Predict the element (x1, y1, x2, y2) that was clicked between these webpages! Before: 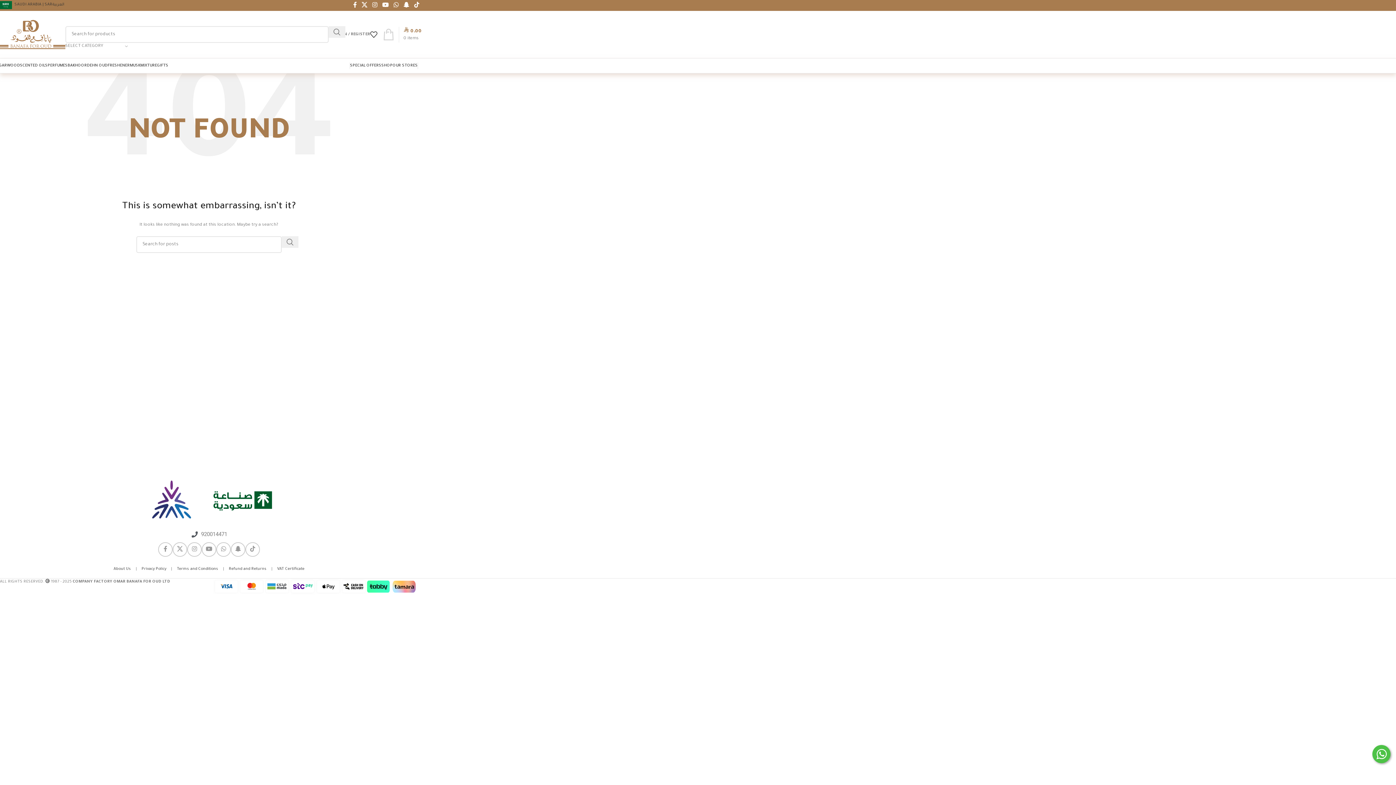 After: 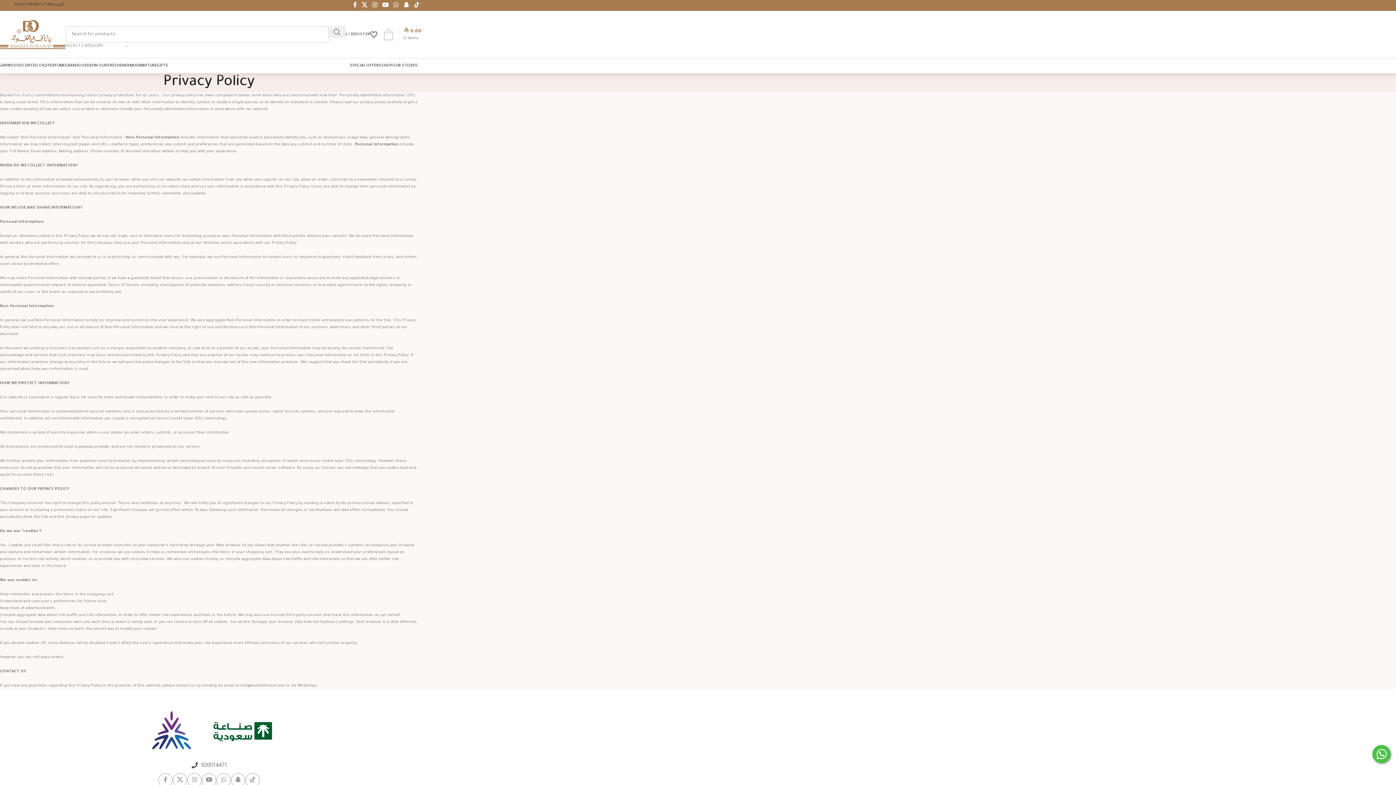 Action: label: Privacy Policy bbox: (141, 567, 166, 571)